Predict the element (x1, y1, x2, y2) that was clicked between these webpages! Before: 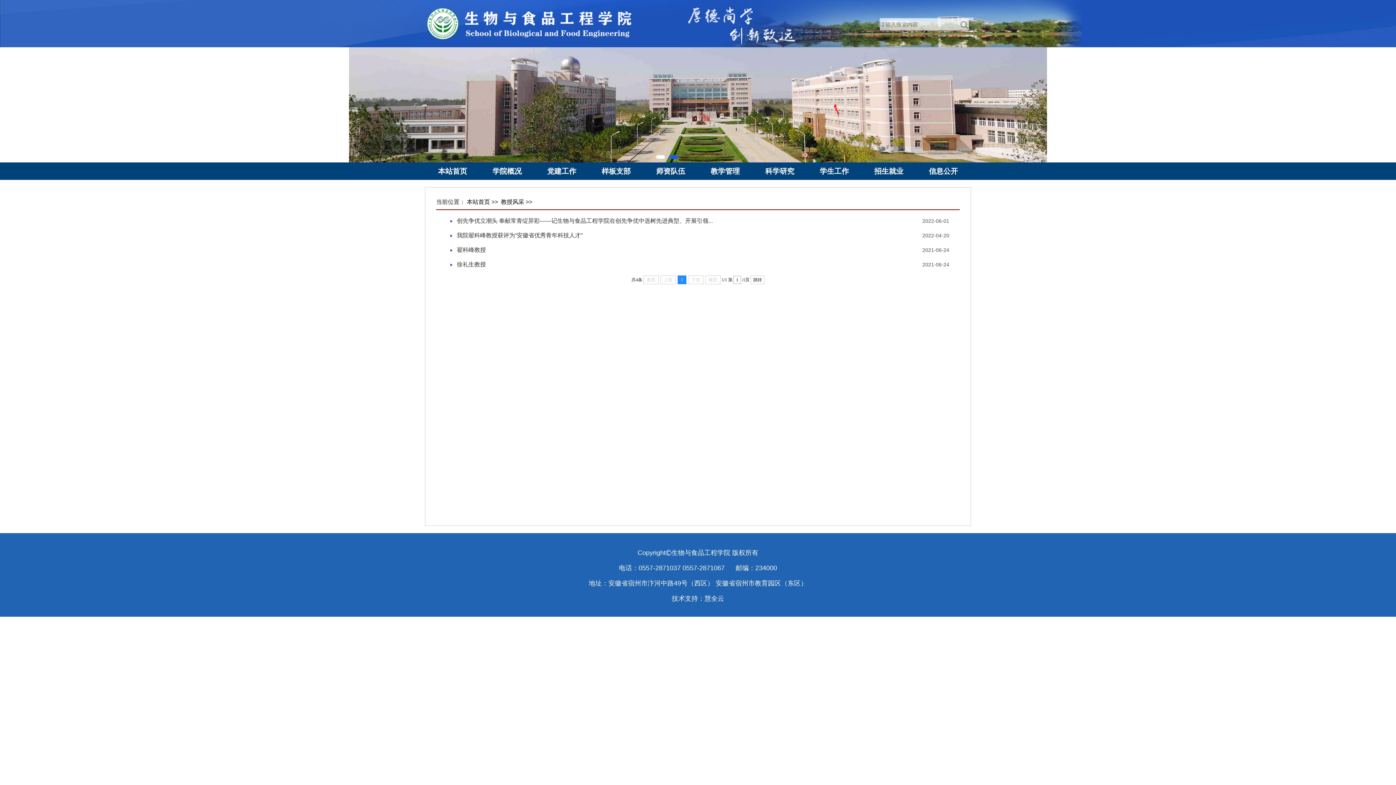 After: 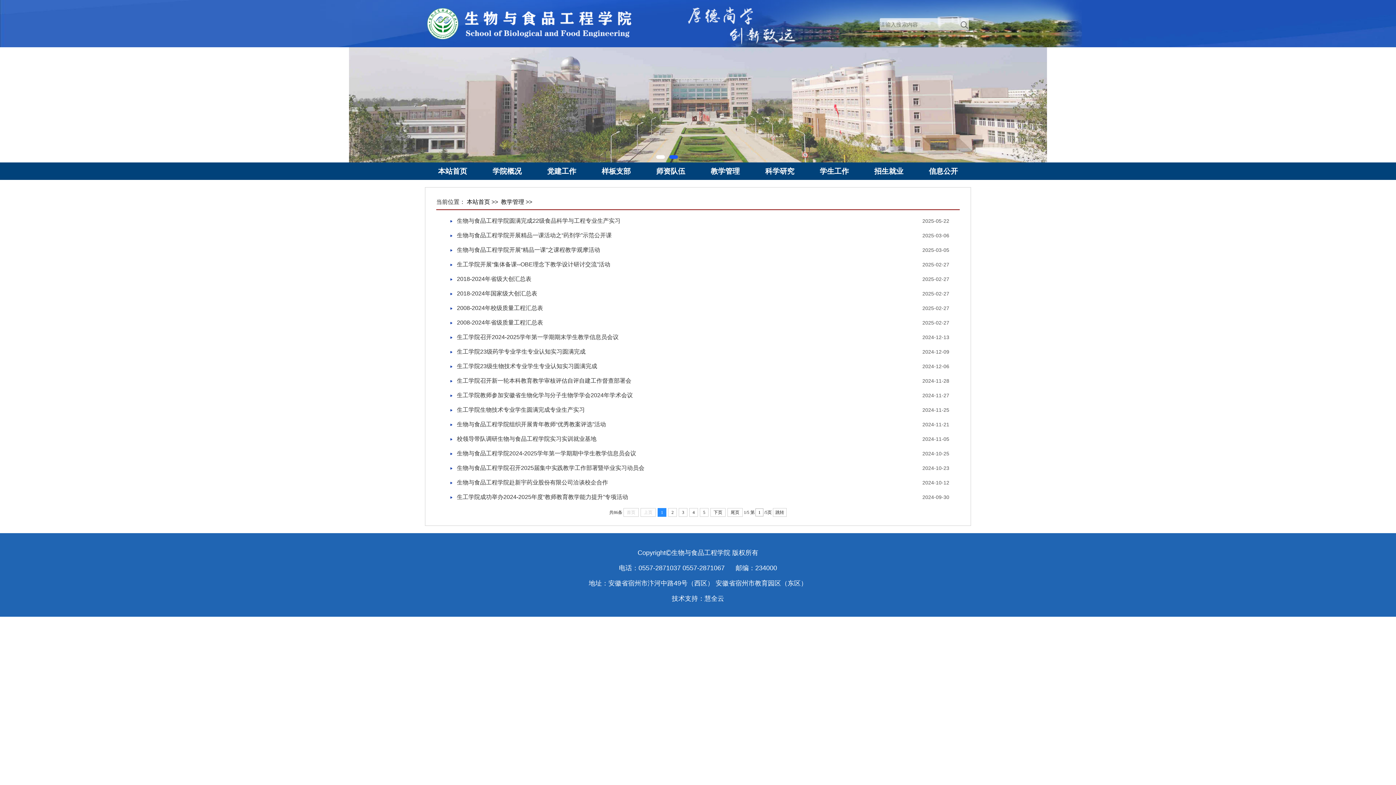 Action: label: 教学管理 bbox: (710, 167, 740, 175)